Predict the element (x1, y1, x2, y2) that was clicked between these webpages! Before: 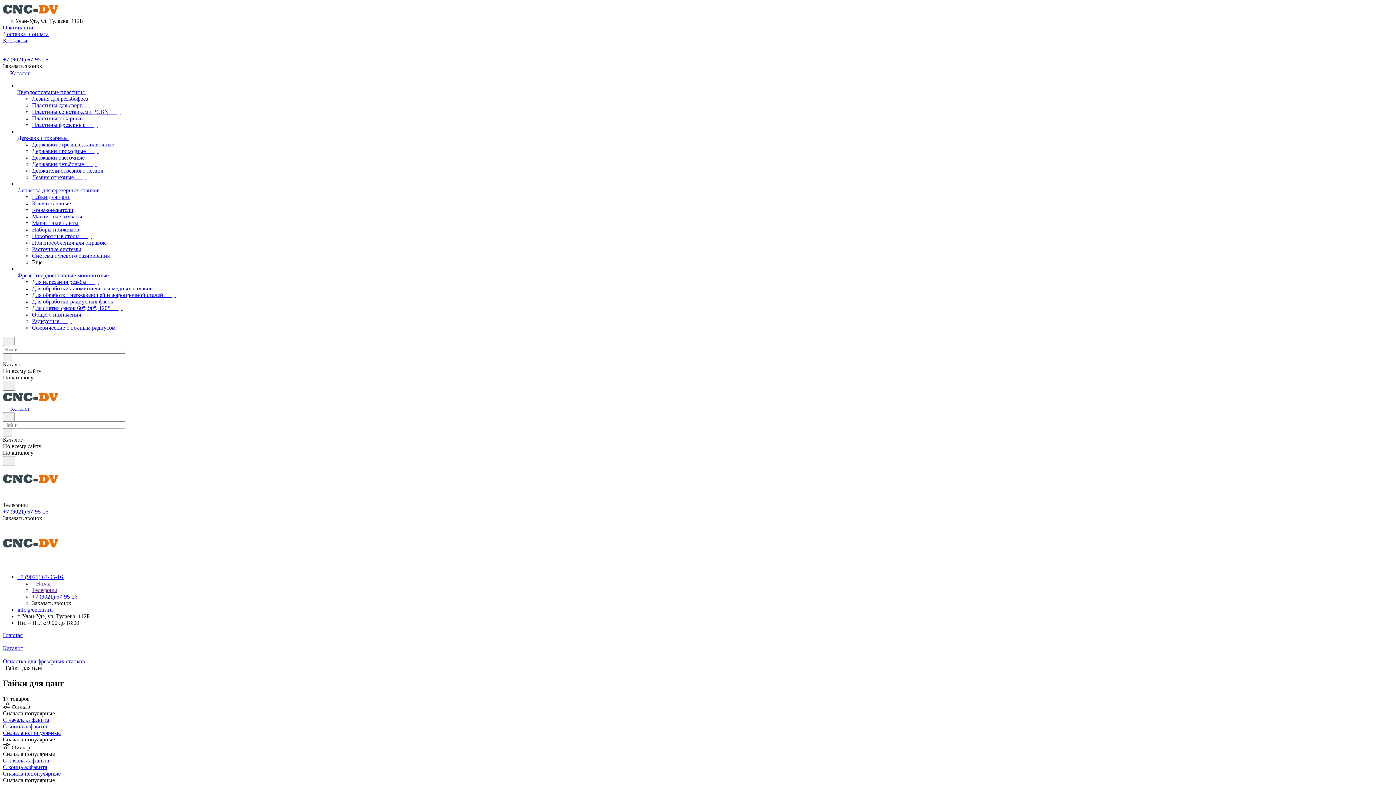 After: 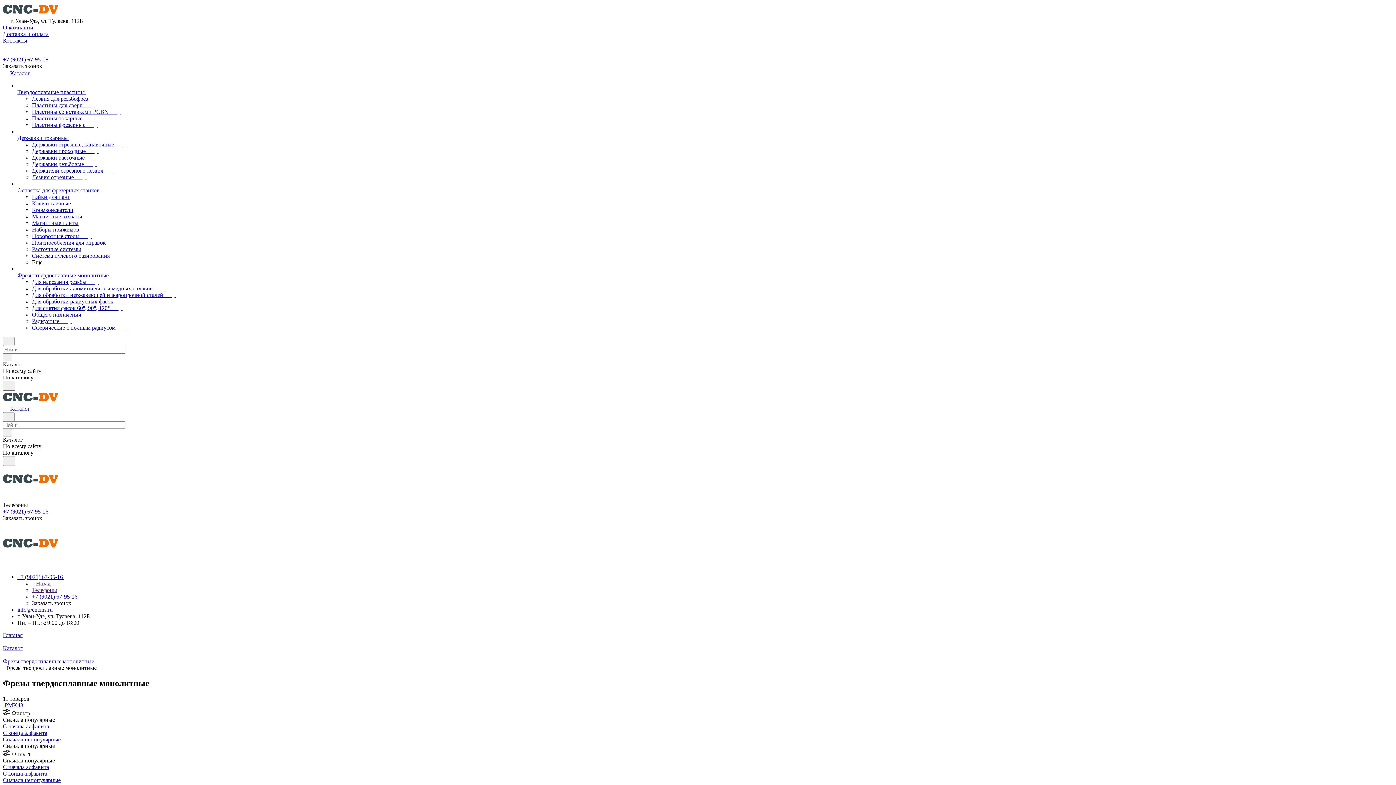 Action: label: Для обработки радиусных фасок        bbox: (32, 298, 128, 304)